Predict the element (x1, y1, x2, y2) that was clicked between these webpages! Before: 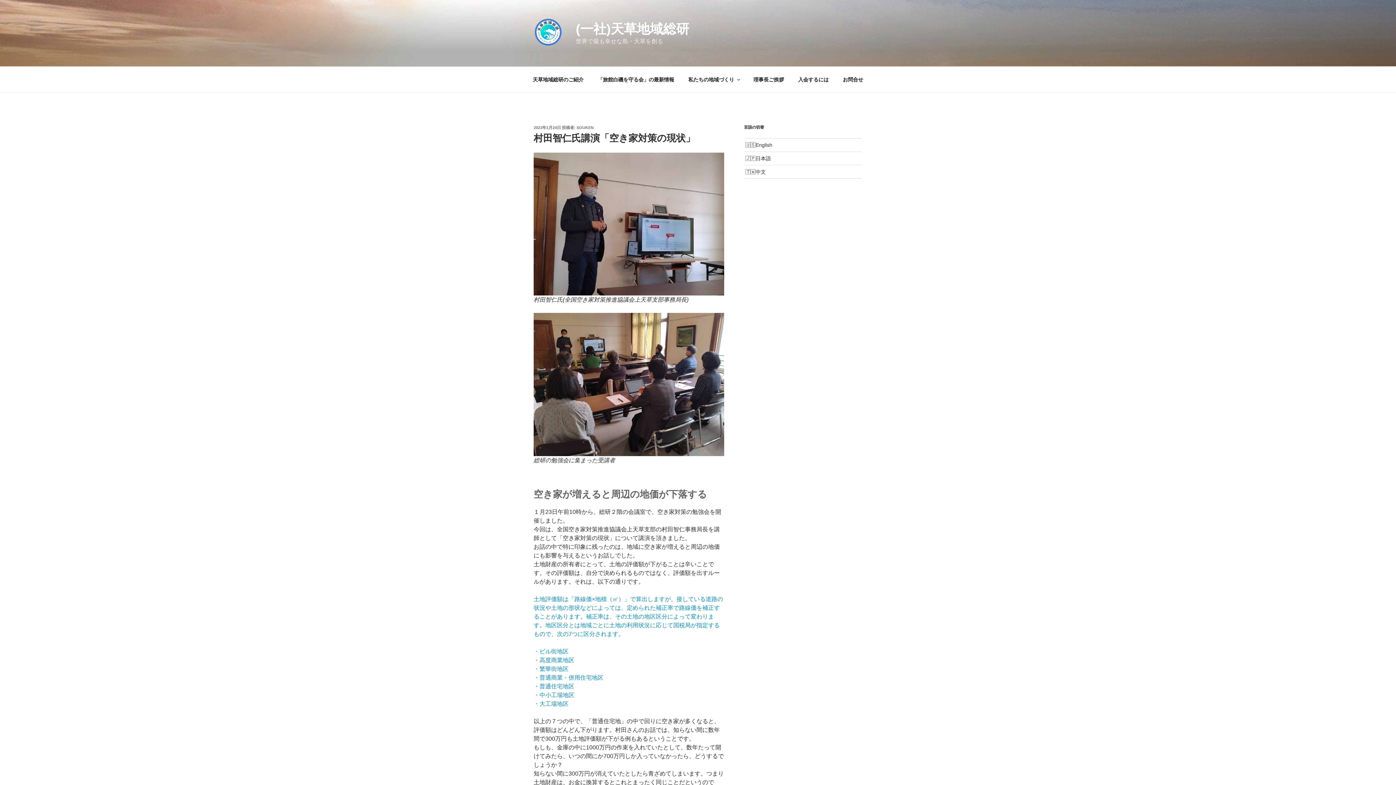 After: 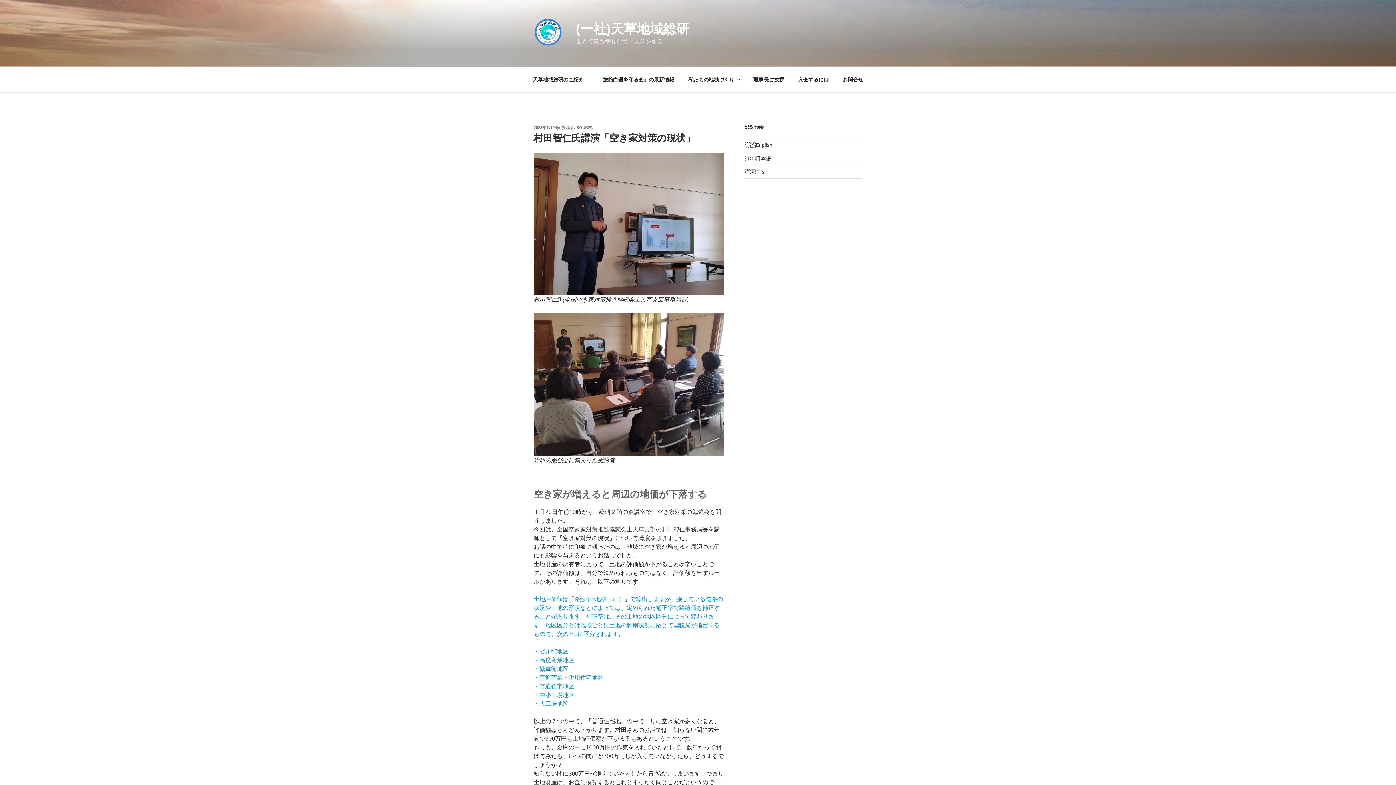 Action: bbox: (755, 155, 771, 161) label: 日本語